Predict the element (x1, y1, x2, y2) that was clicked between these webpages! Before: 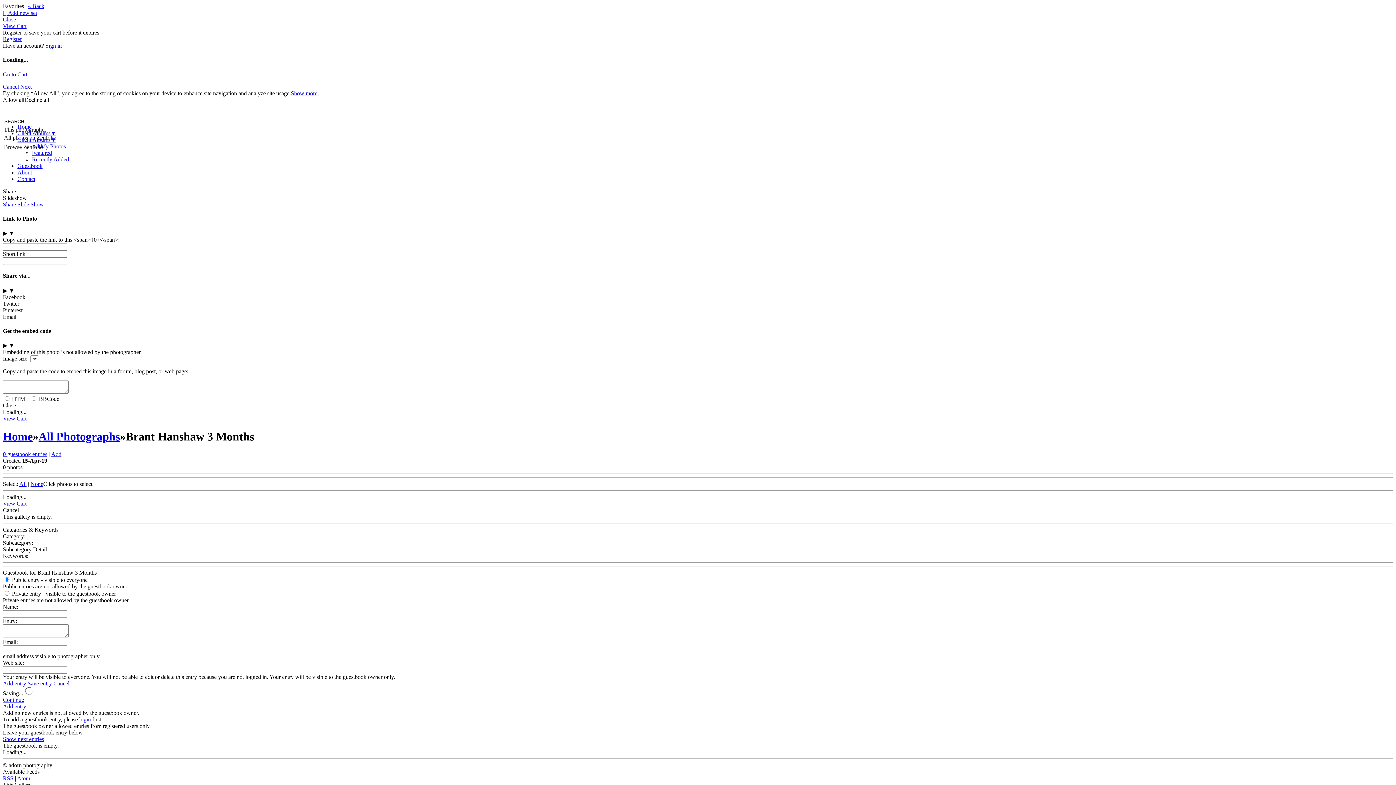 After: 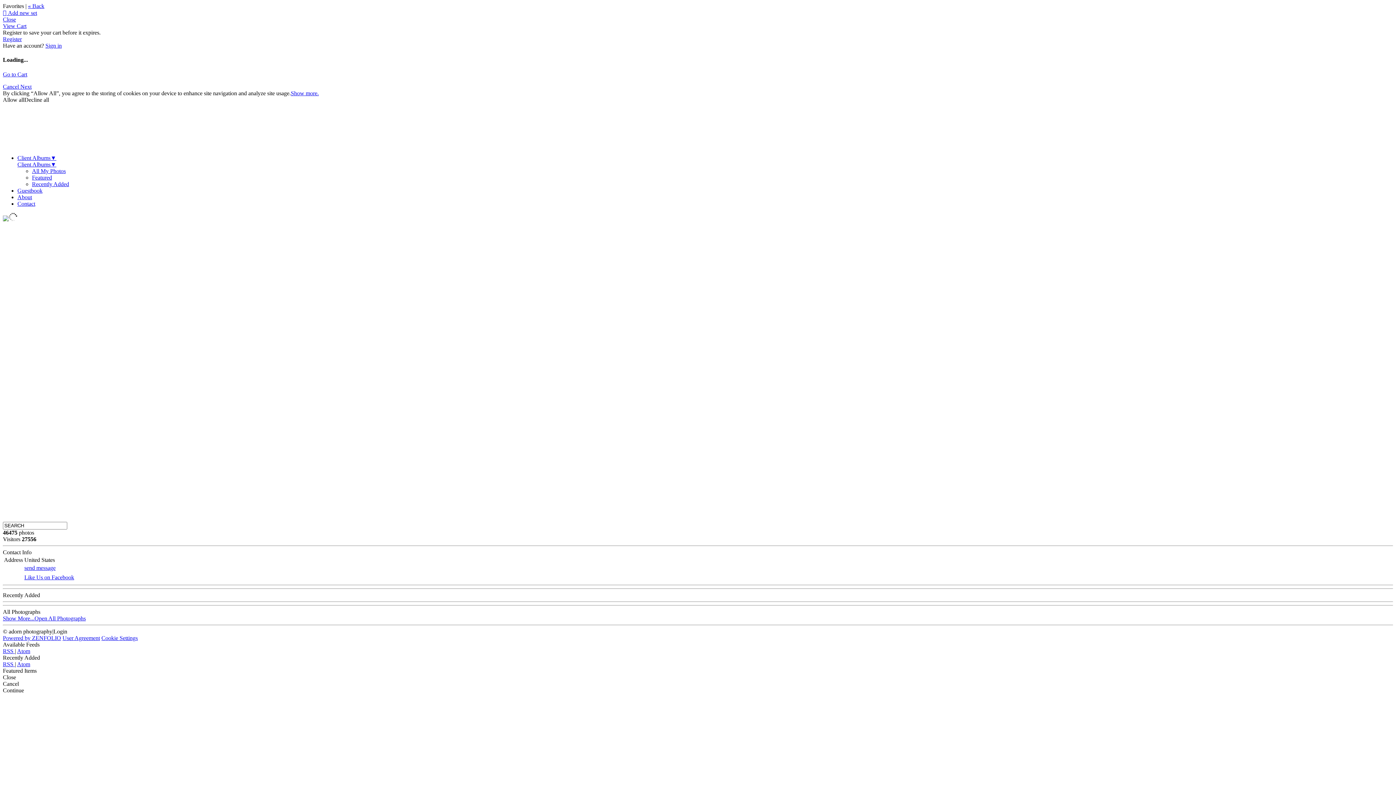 Action: label: Home bbox: (2, 430, 32, 443)